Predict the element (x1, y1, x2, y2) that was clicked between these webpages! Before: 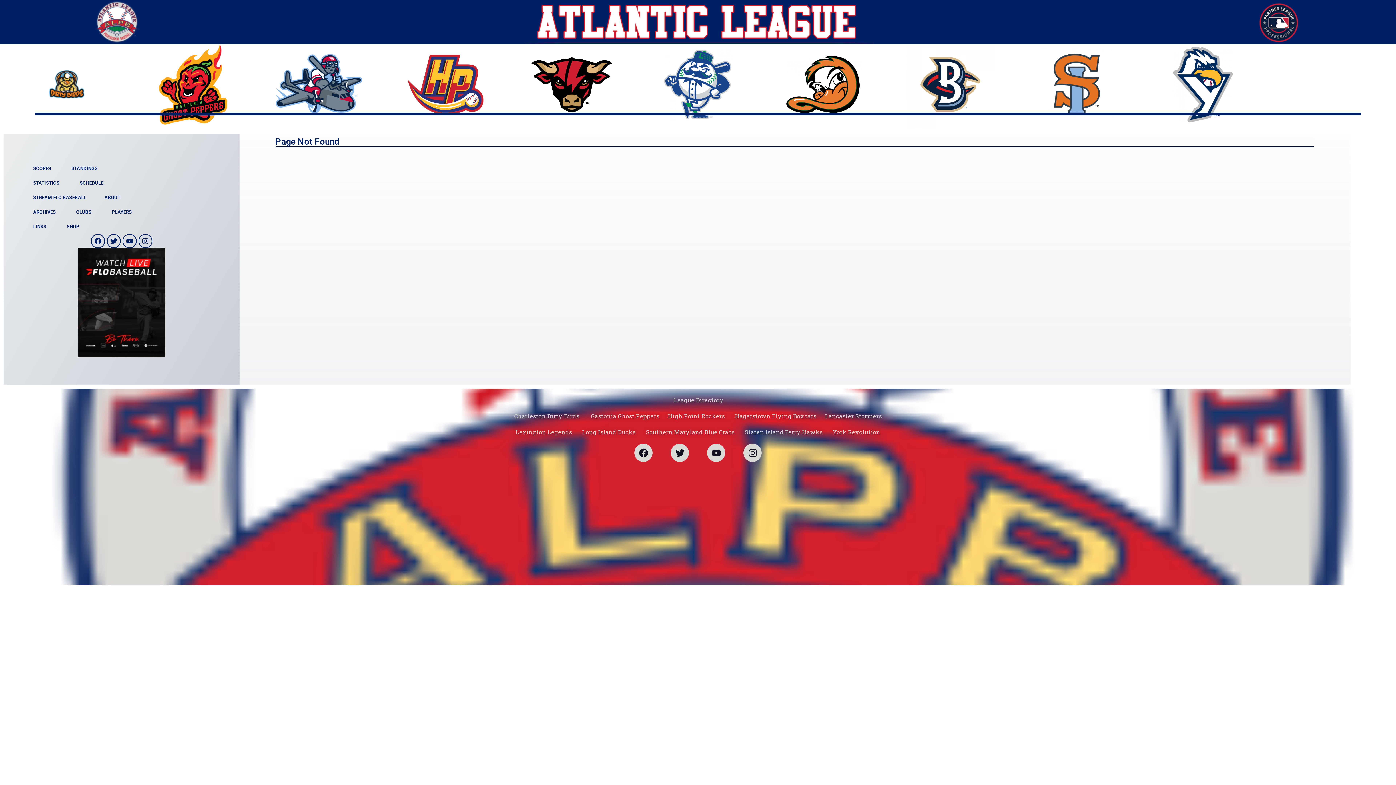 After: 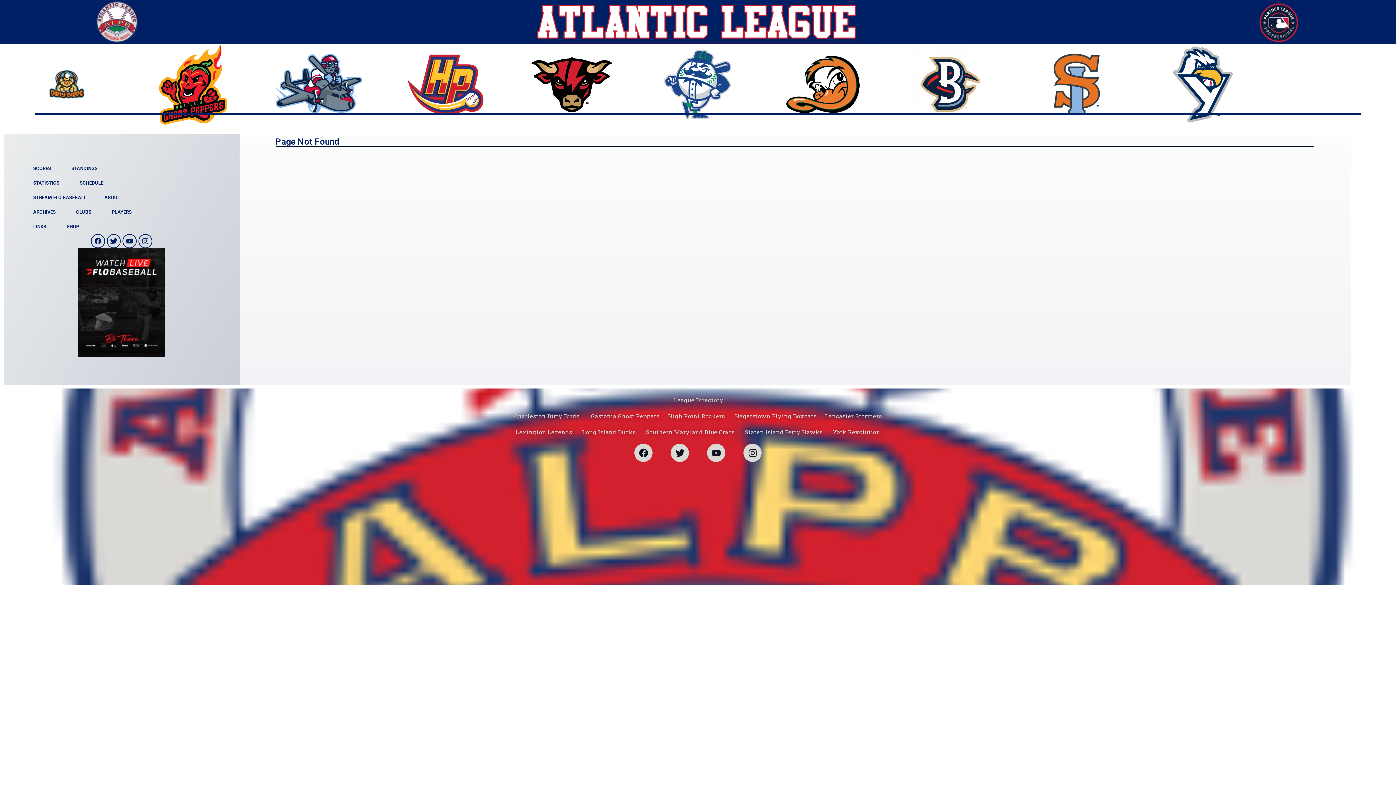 Action: bbox: (761, 56, 887, 113)